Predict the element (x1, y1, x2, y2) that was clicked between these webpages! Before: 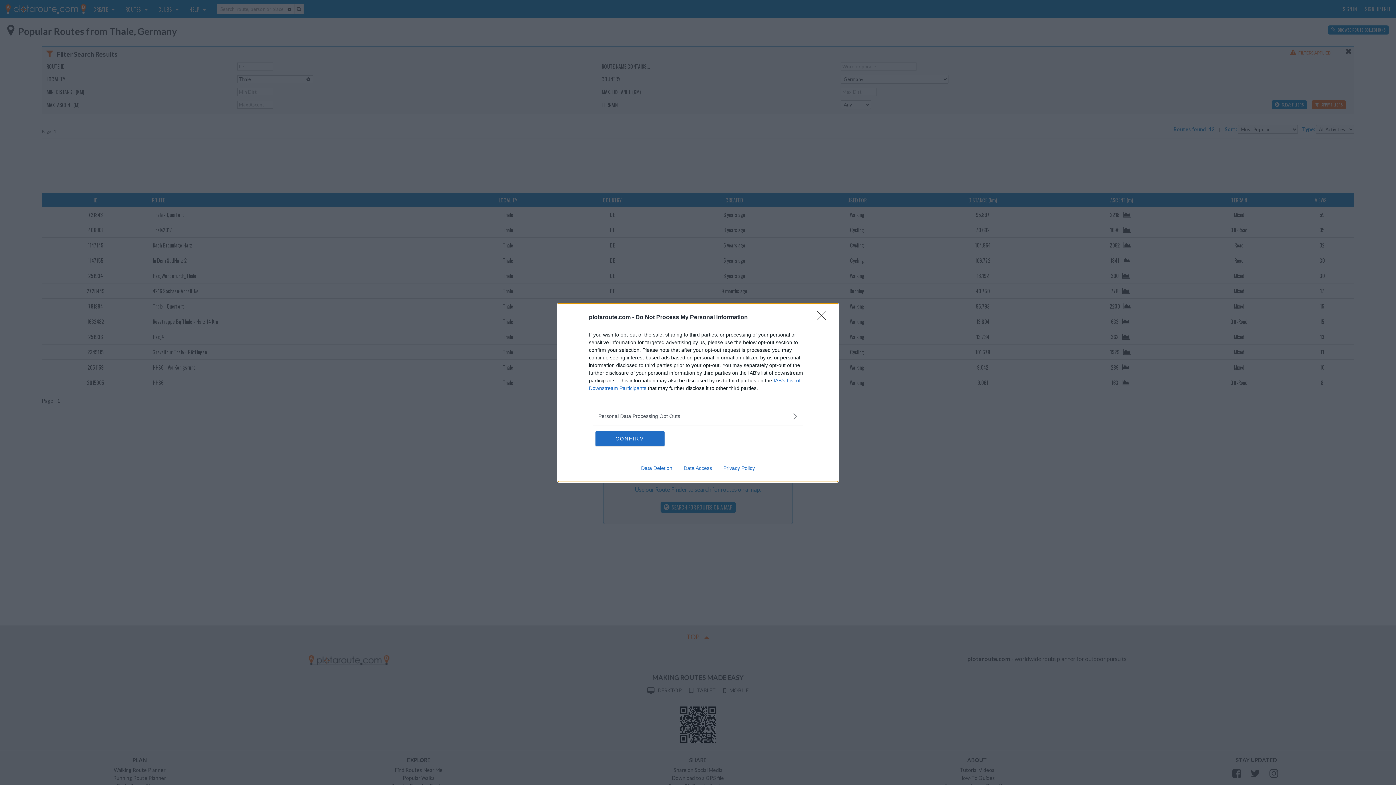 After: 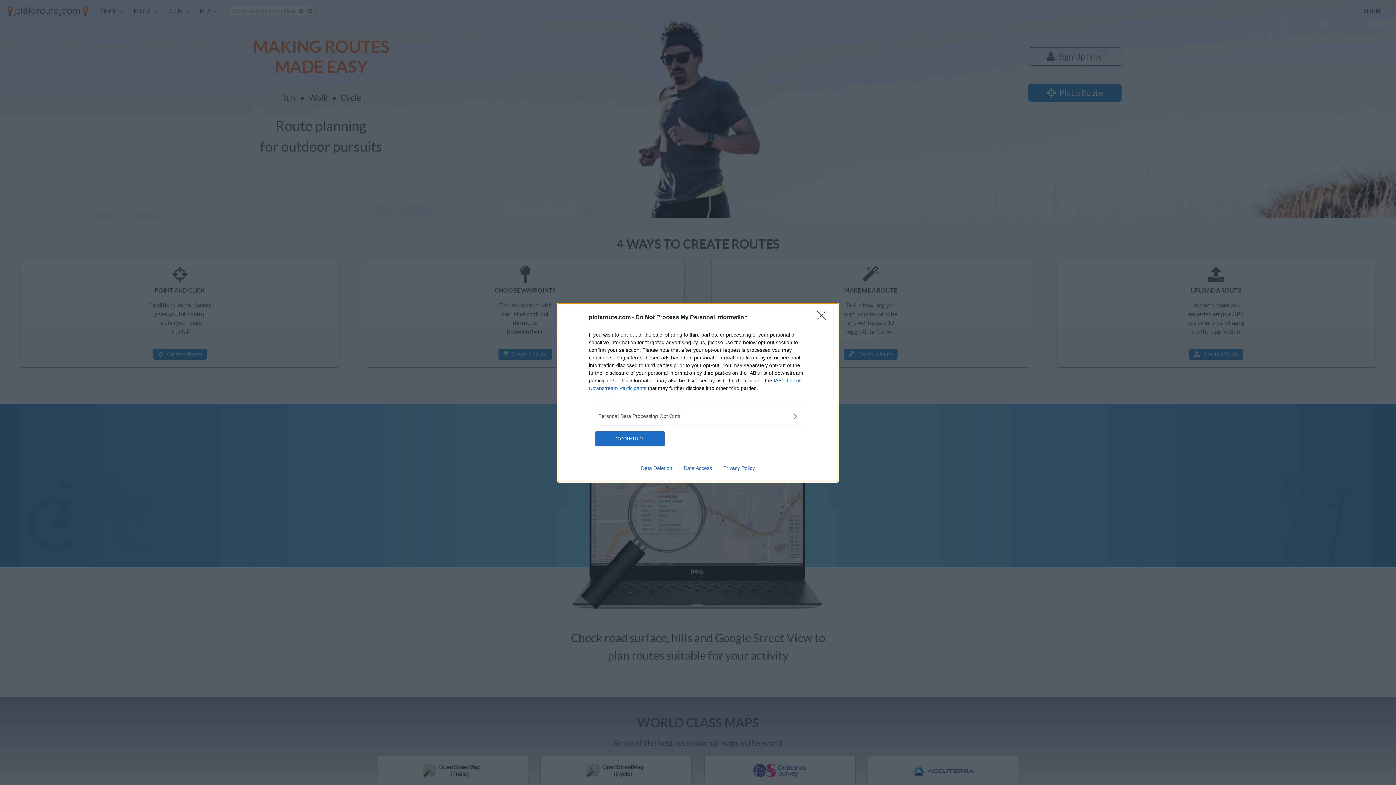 Action: bbox: (635, 465, 678, 471) label: Data Deletion